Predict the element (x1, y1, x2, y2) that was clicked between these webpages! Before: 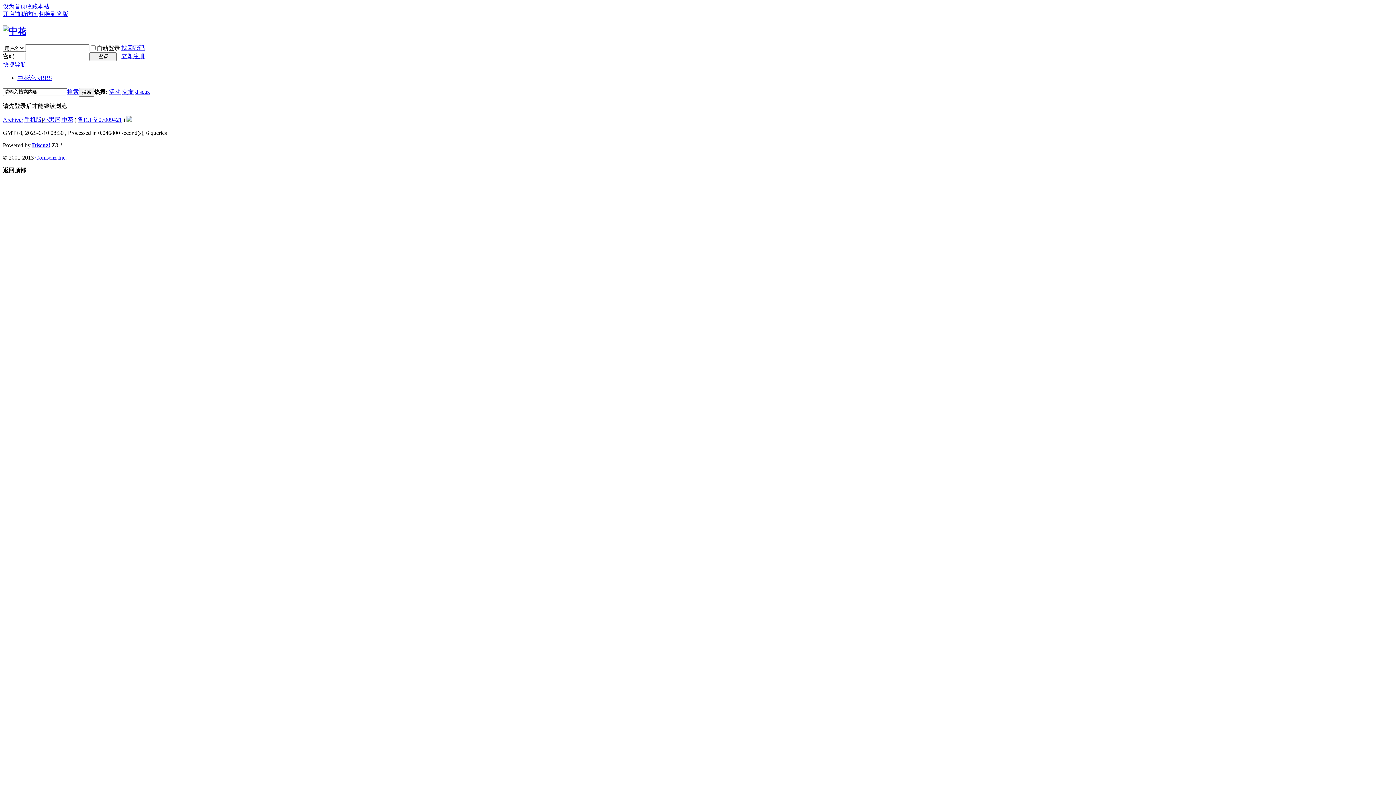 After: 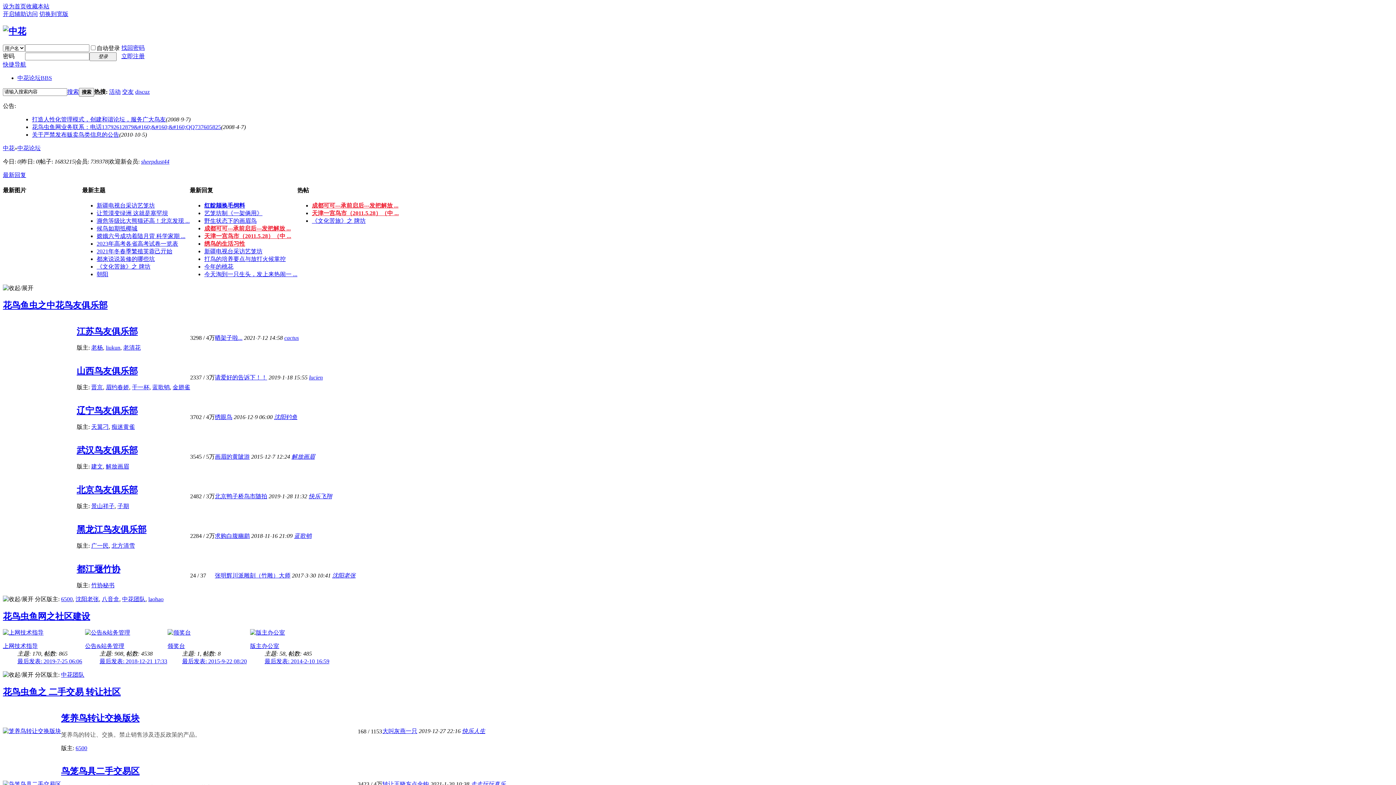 Action: bbox: (26, 3, 49, 9) label: 收藏本站